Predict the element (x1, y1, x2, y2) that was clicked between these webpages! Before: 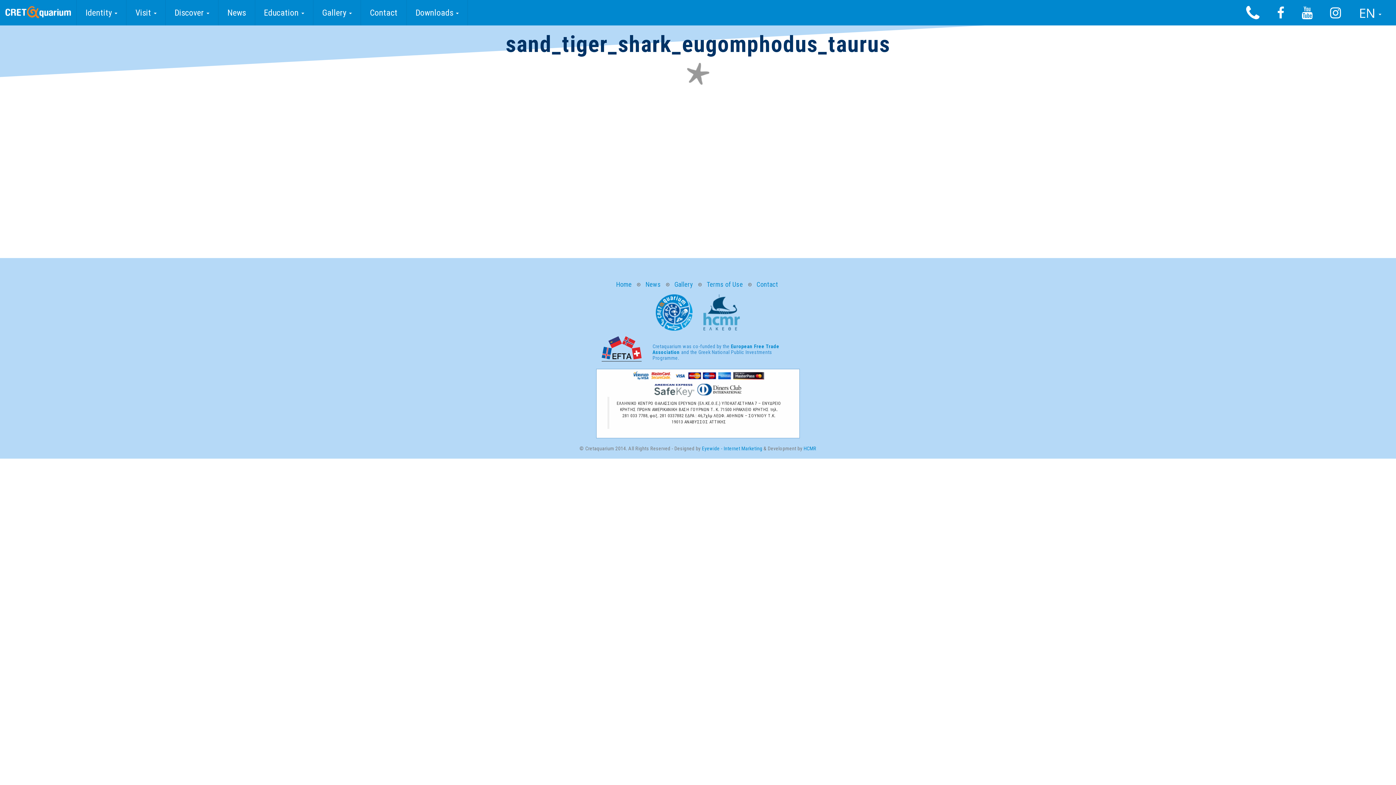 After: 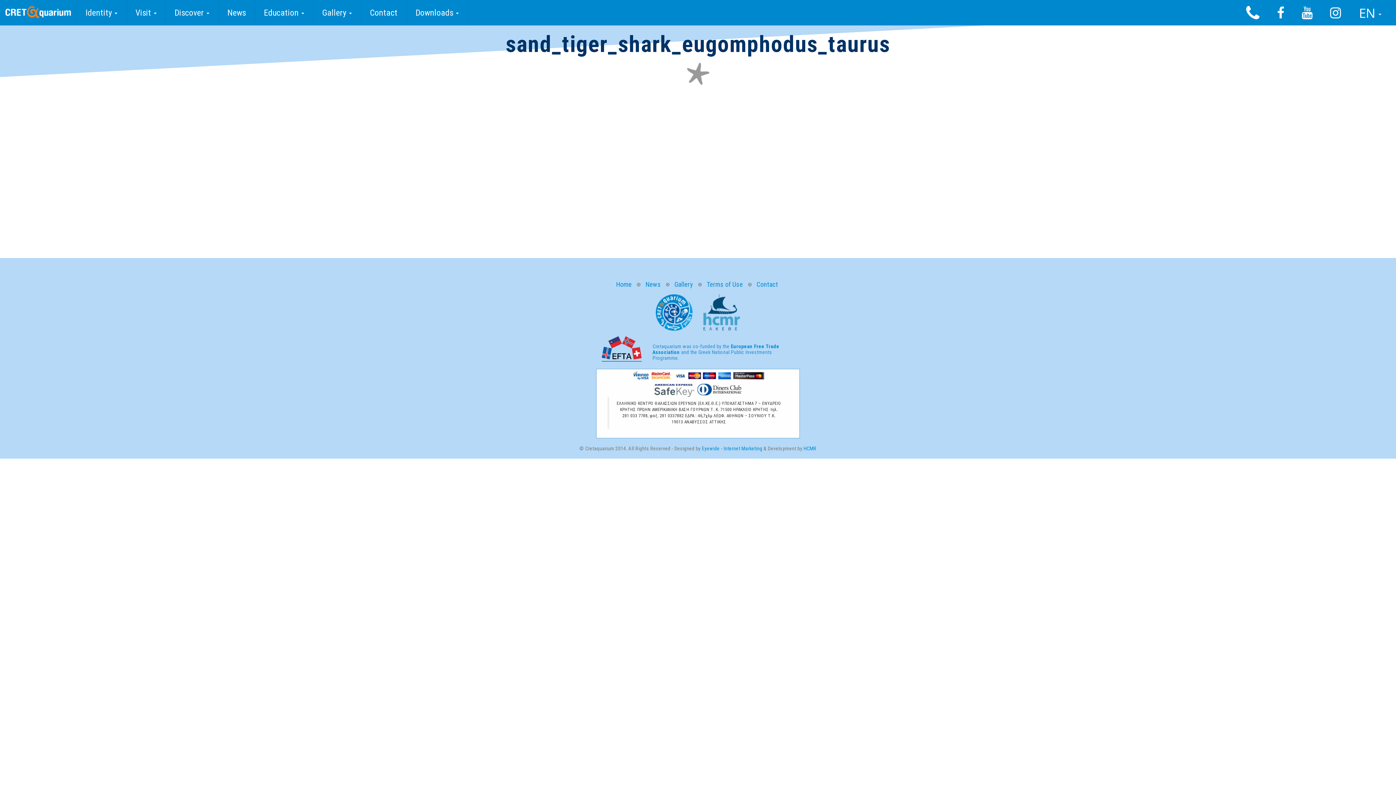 Action: bbox: (703, 308, 740, 315)